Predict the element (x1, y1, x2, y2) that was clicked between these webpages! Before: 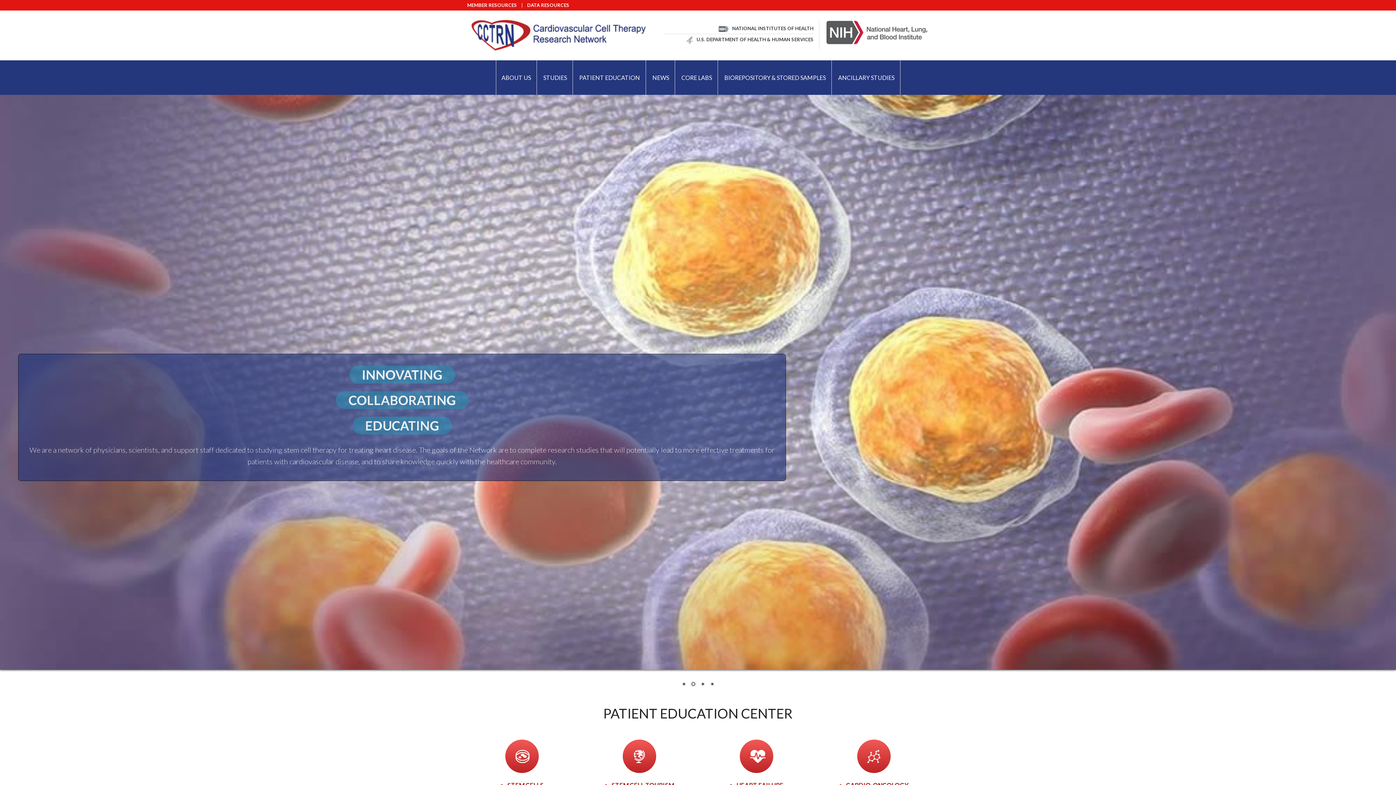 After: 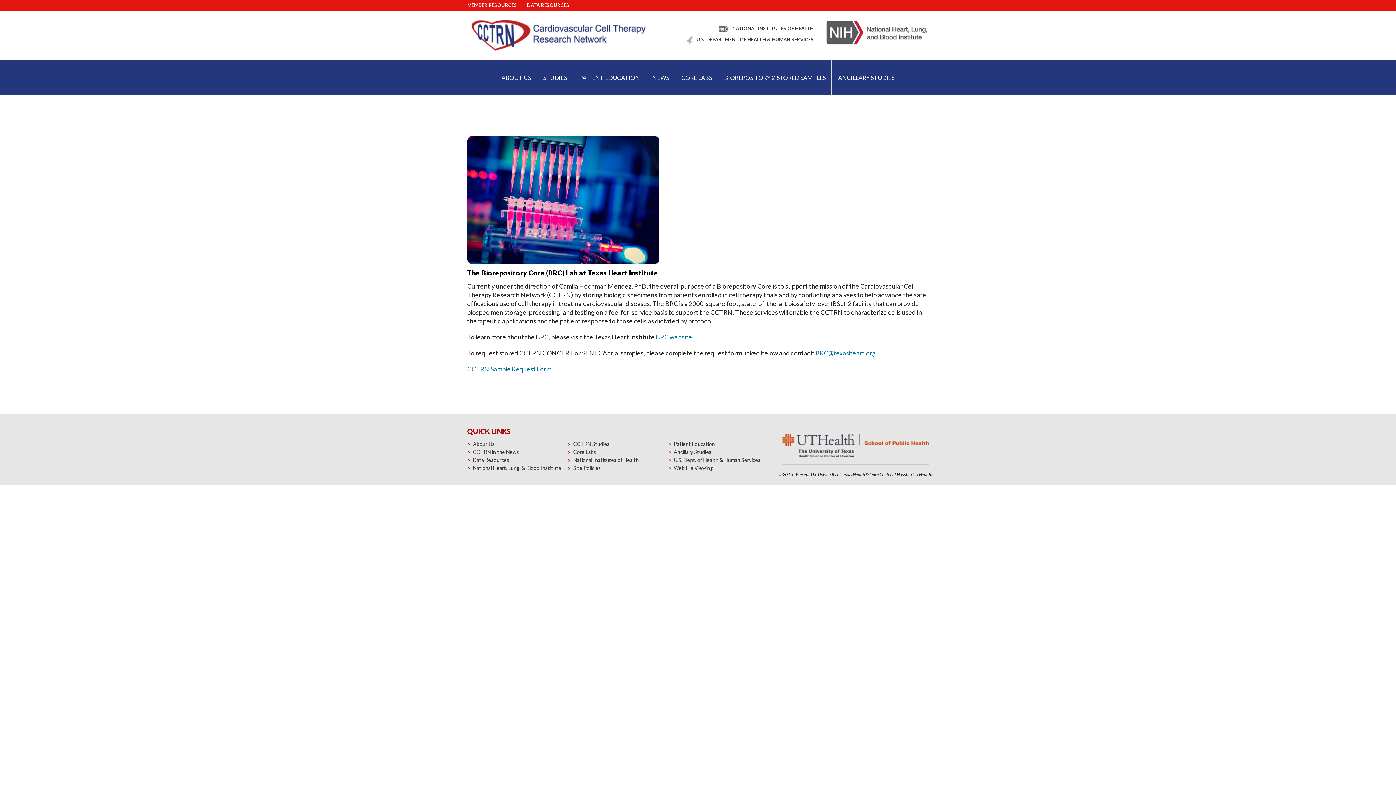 Action: bbox: (719, 60, 831, 94) label: BIOREPOSITORY & STORED SAMPLES